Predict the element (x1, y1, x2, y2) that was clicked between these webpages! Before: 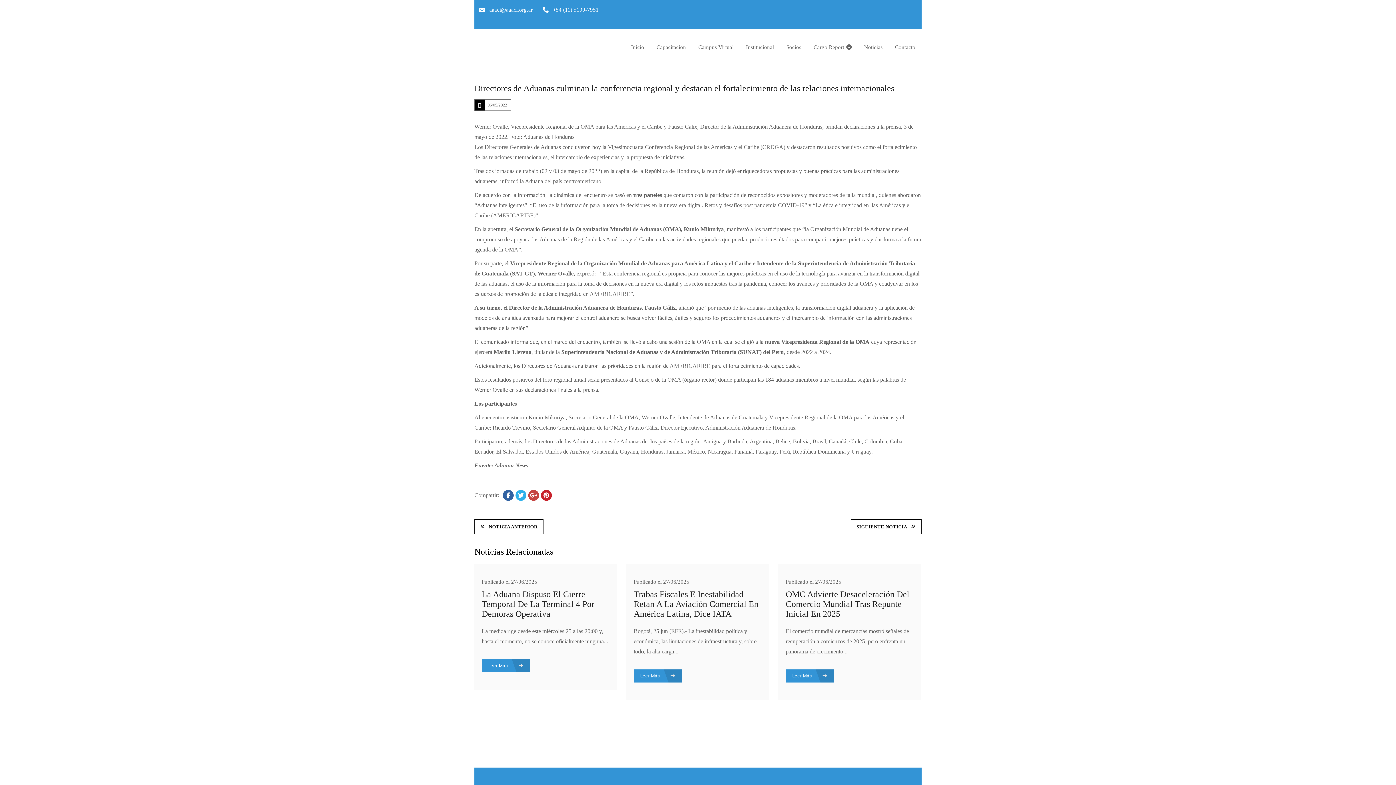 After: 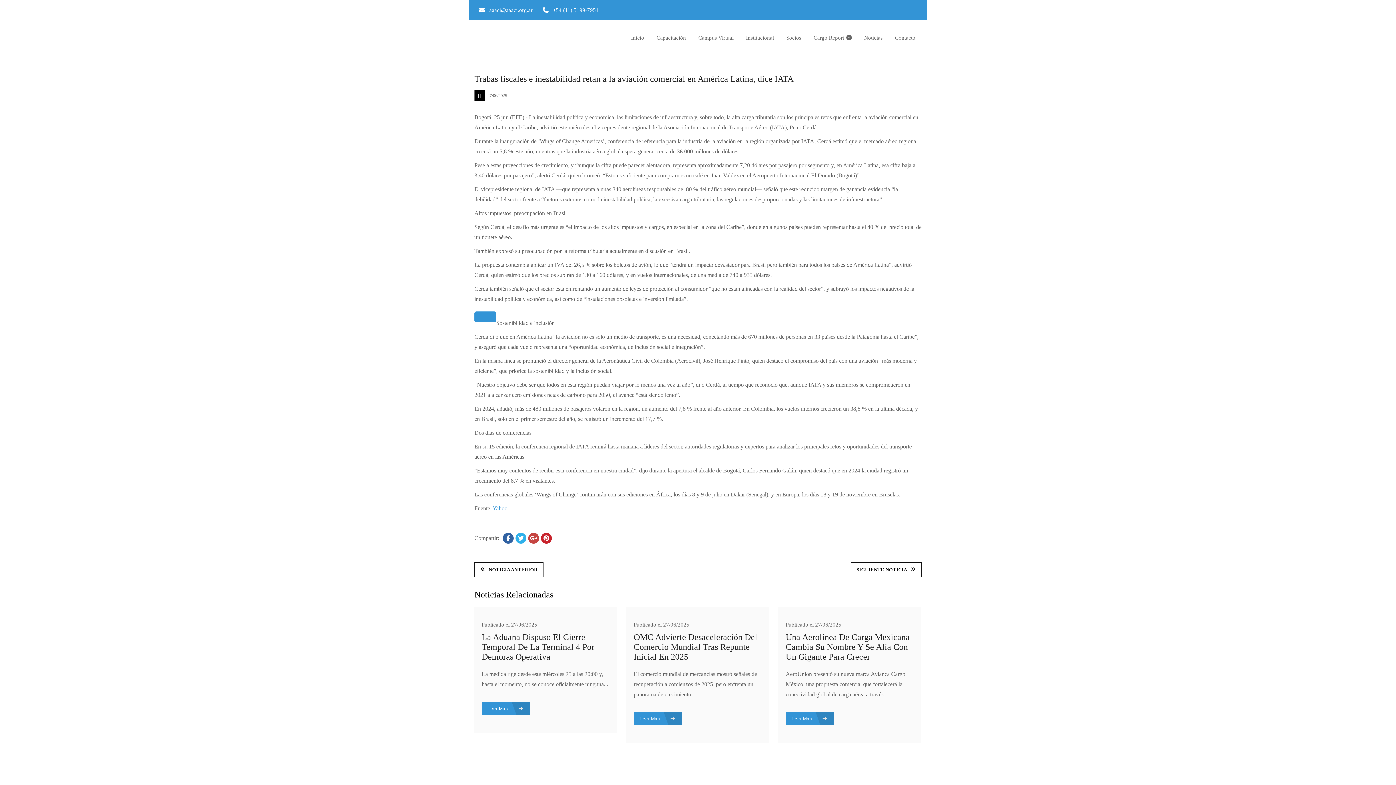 Action: label: Leer Más  bbox: (633, 669, 681, 682)